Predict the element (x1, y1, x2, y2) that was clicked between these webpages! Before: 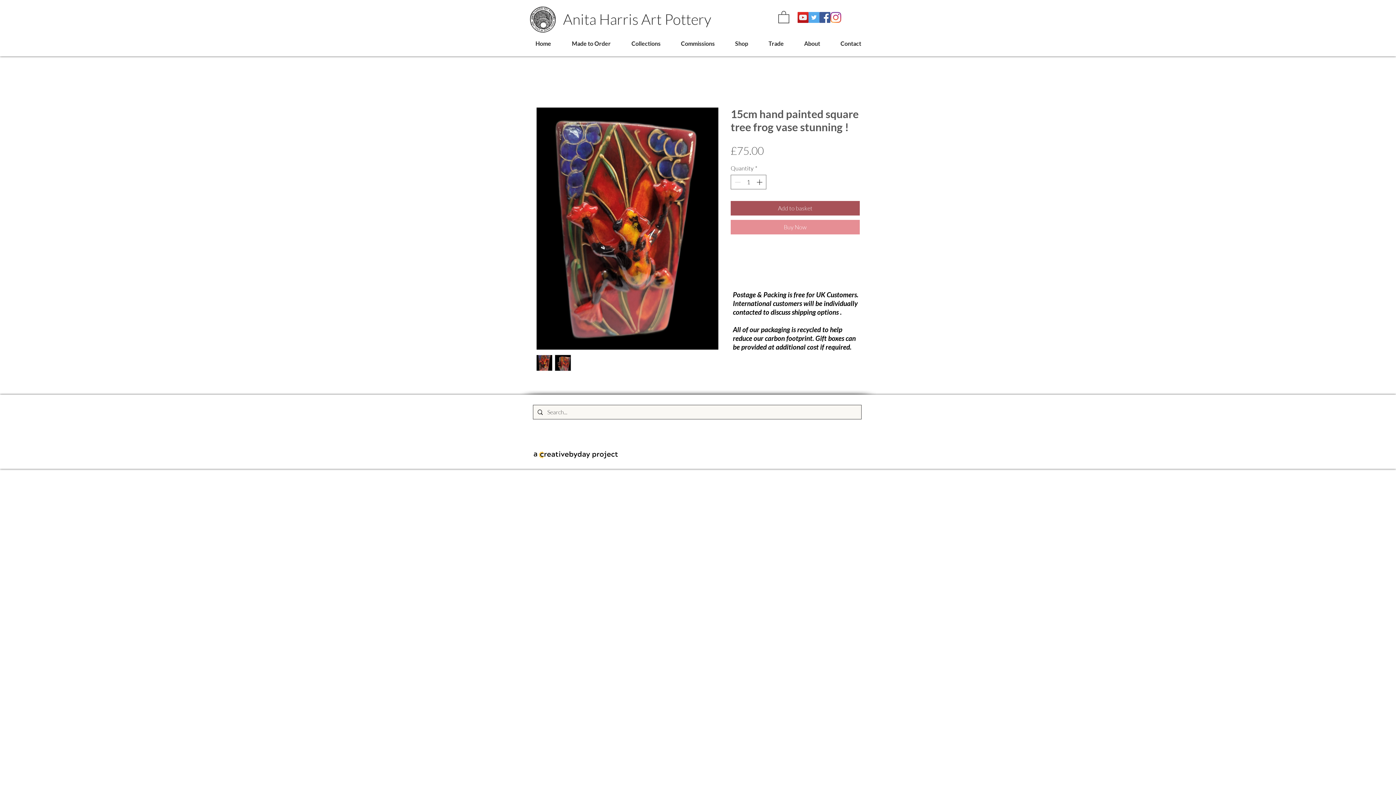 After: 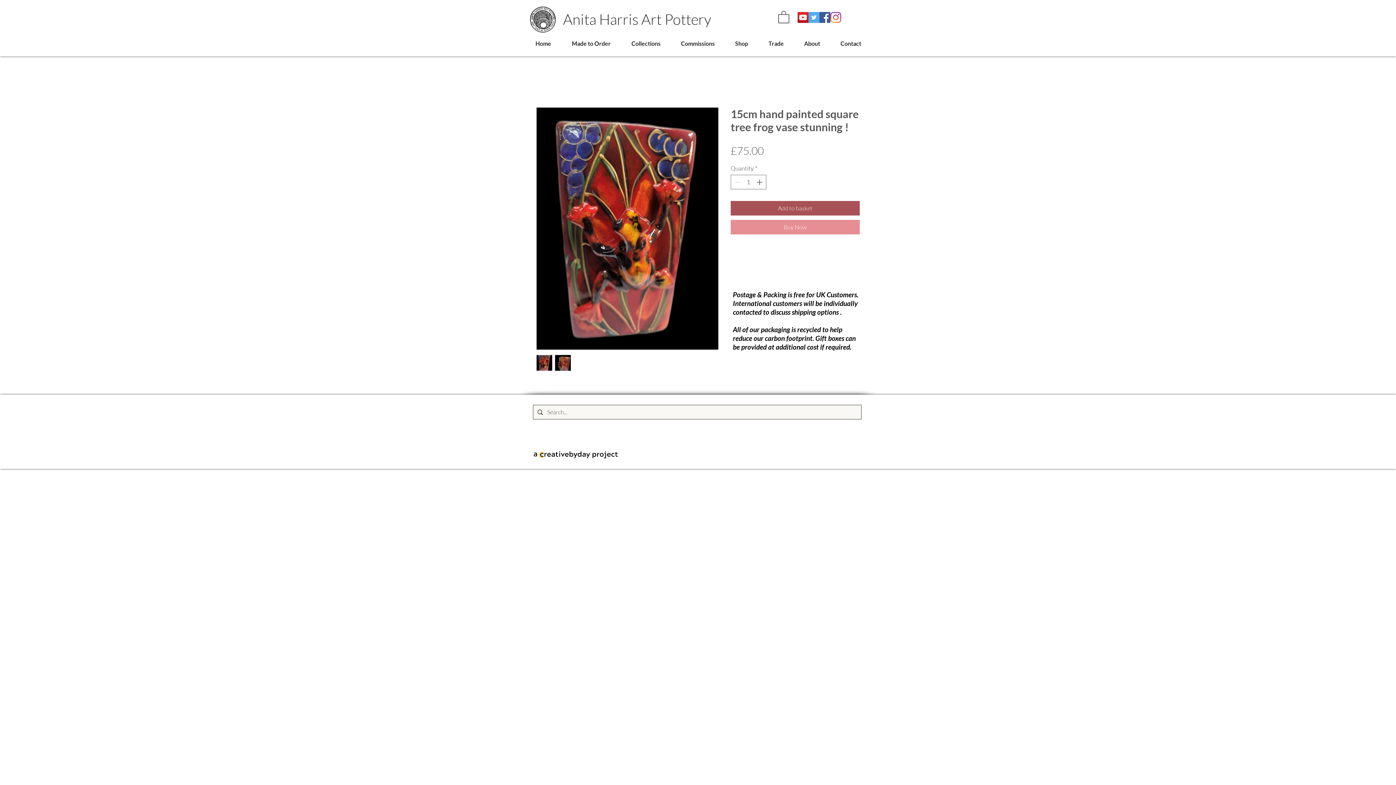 Action: bbox: (536, 355, 552, 371)